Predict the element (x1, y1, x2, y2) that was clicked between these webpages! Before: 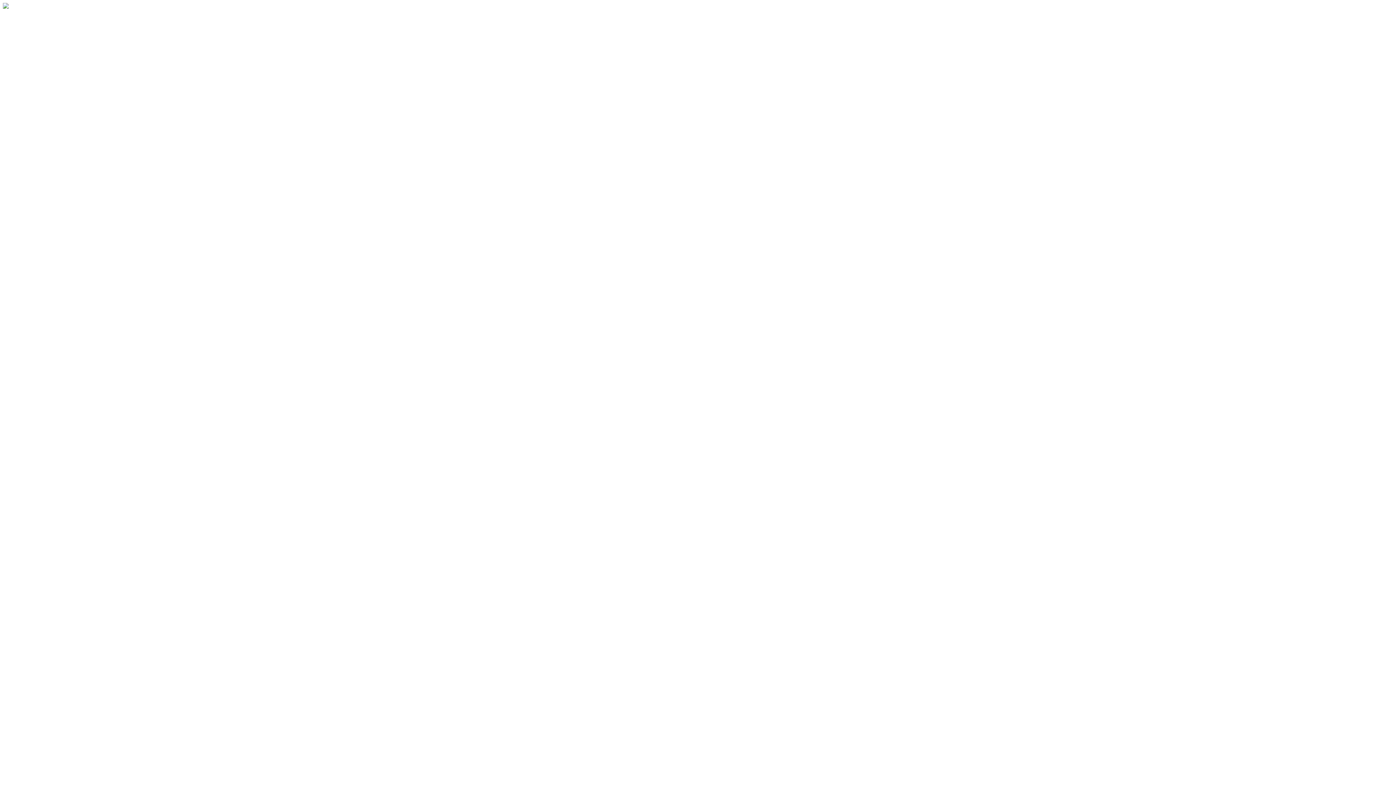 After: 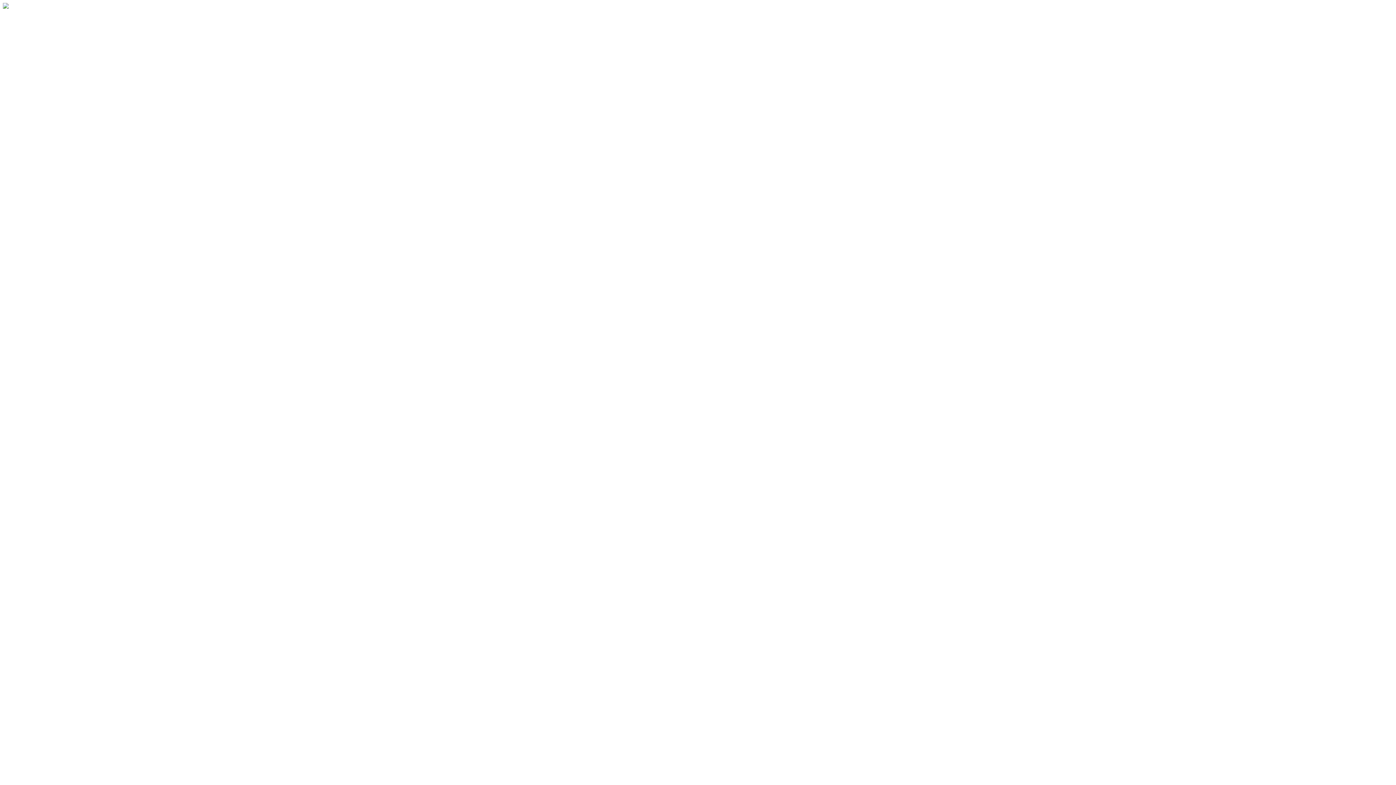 Action: label: sales@syscapindia.com bbox: (87, 85, 157, 92)